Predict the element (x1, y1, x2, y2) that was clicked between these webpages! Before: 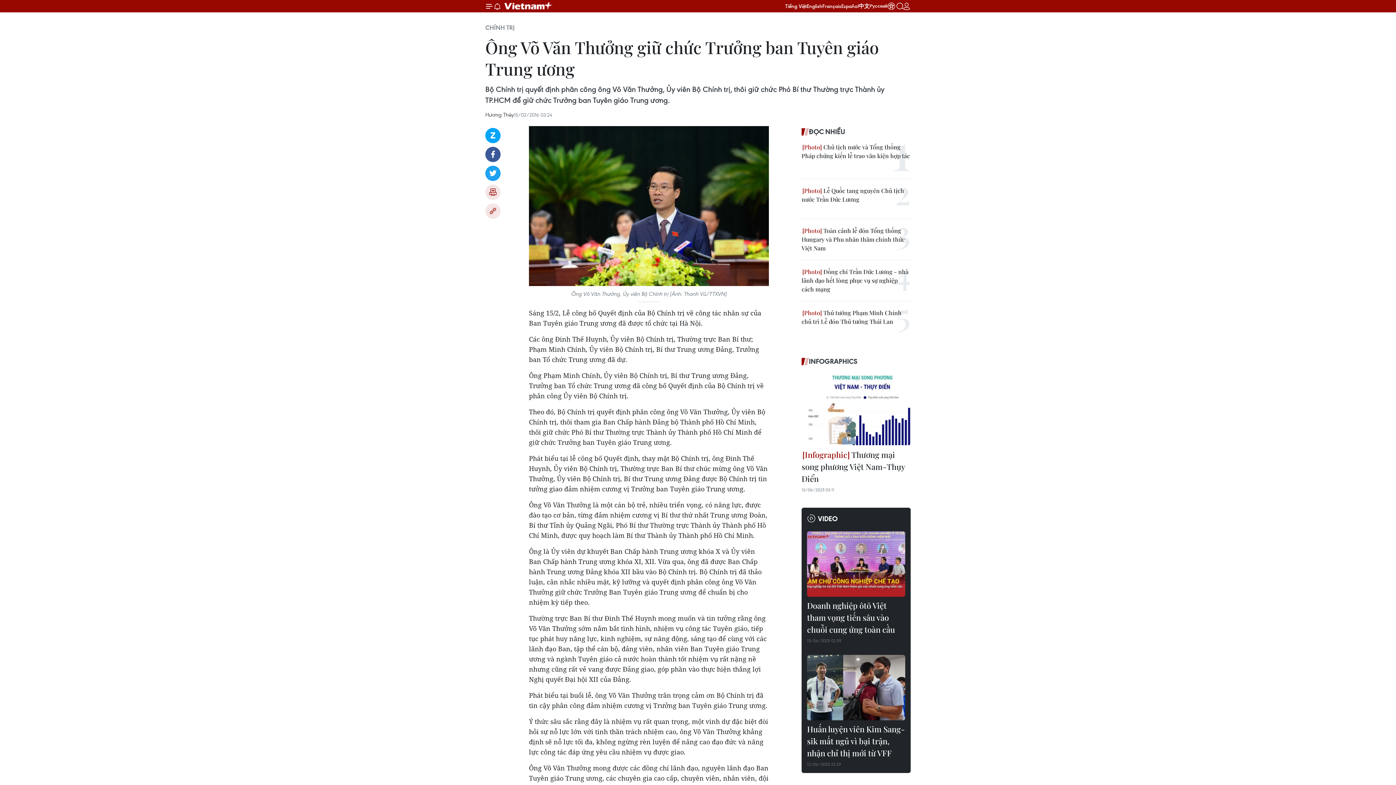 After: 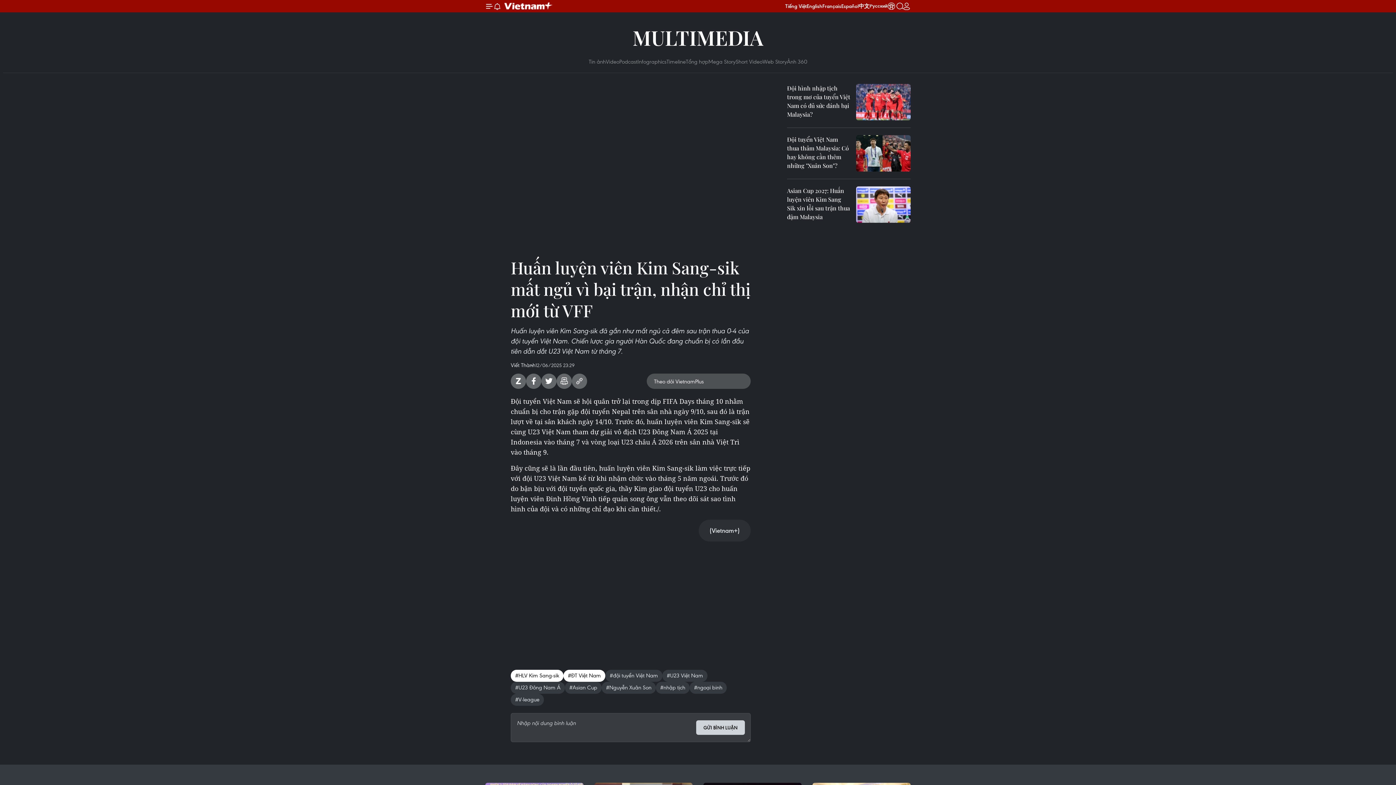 Action: bbox: (807, 655, 905, 720)